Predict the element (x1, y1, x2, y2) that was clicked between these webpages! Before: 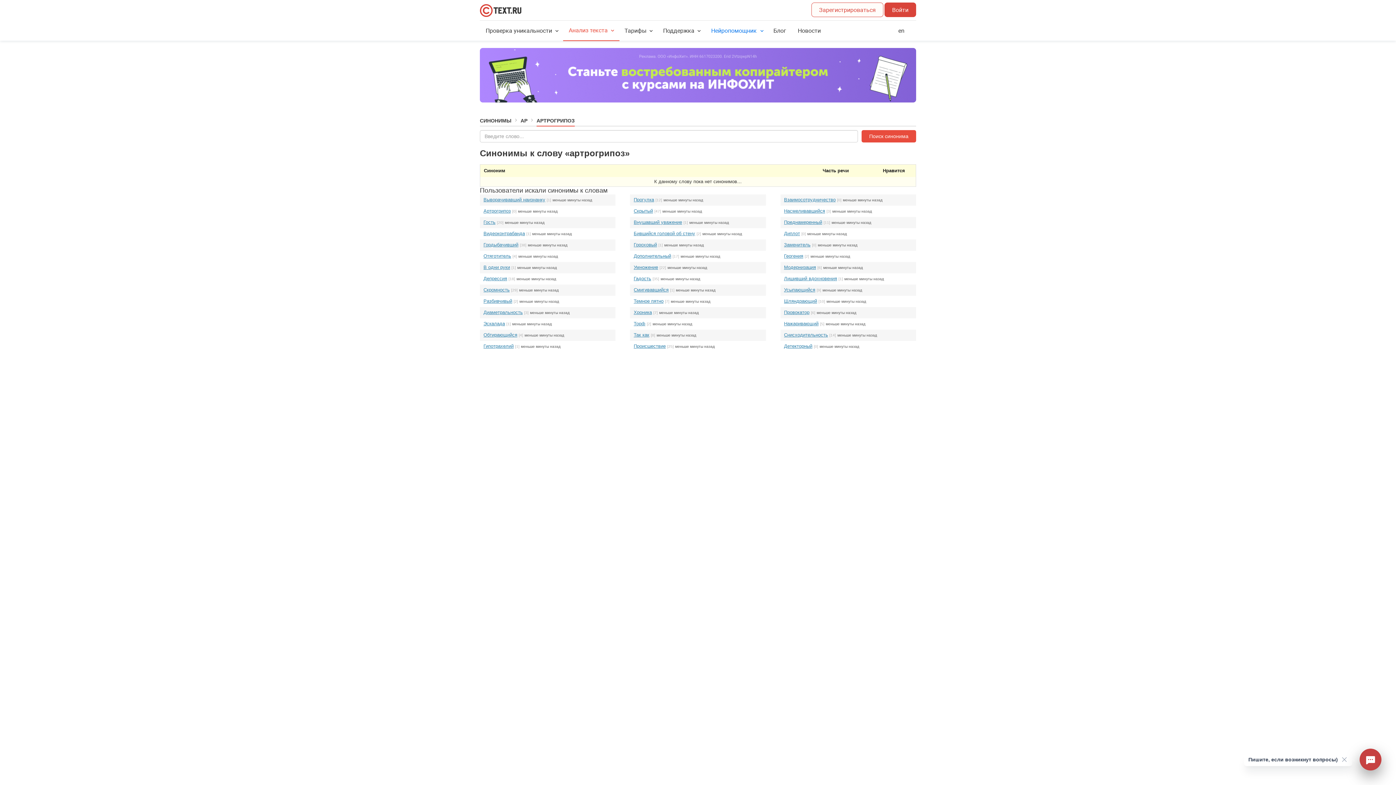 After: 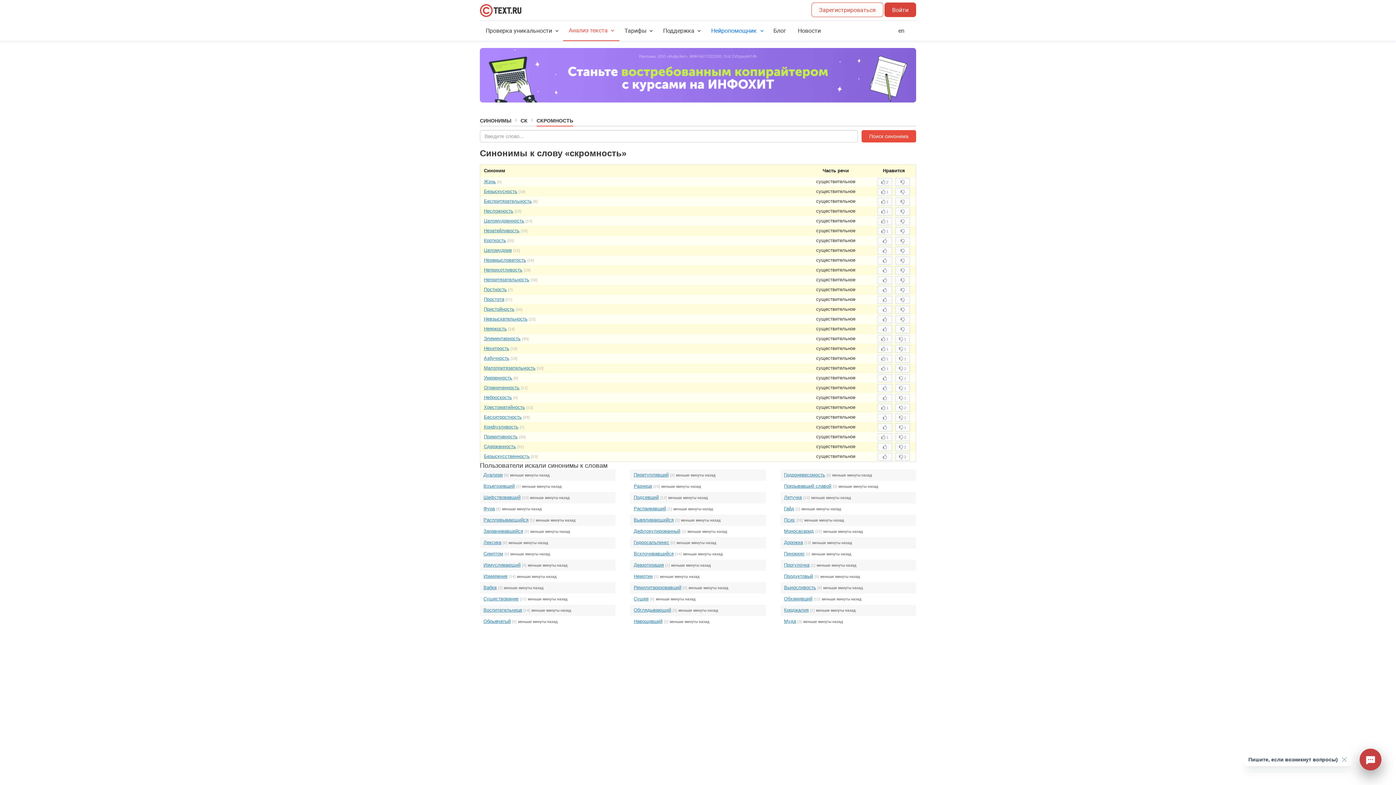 Action: bbox: (483, 287, 509, 292) label: Скромность